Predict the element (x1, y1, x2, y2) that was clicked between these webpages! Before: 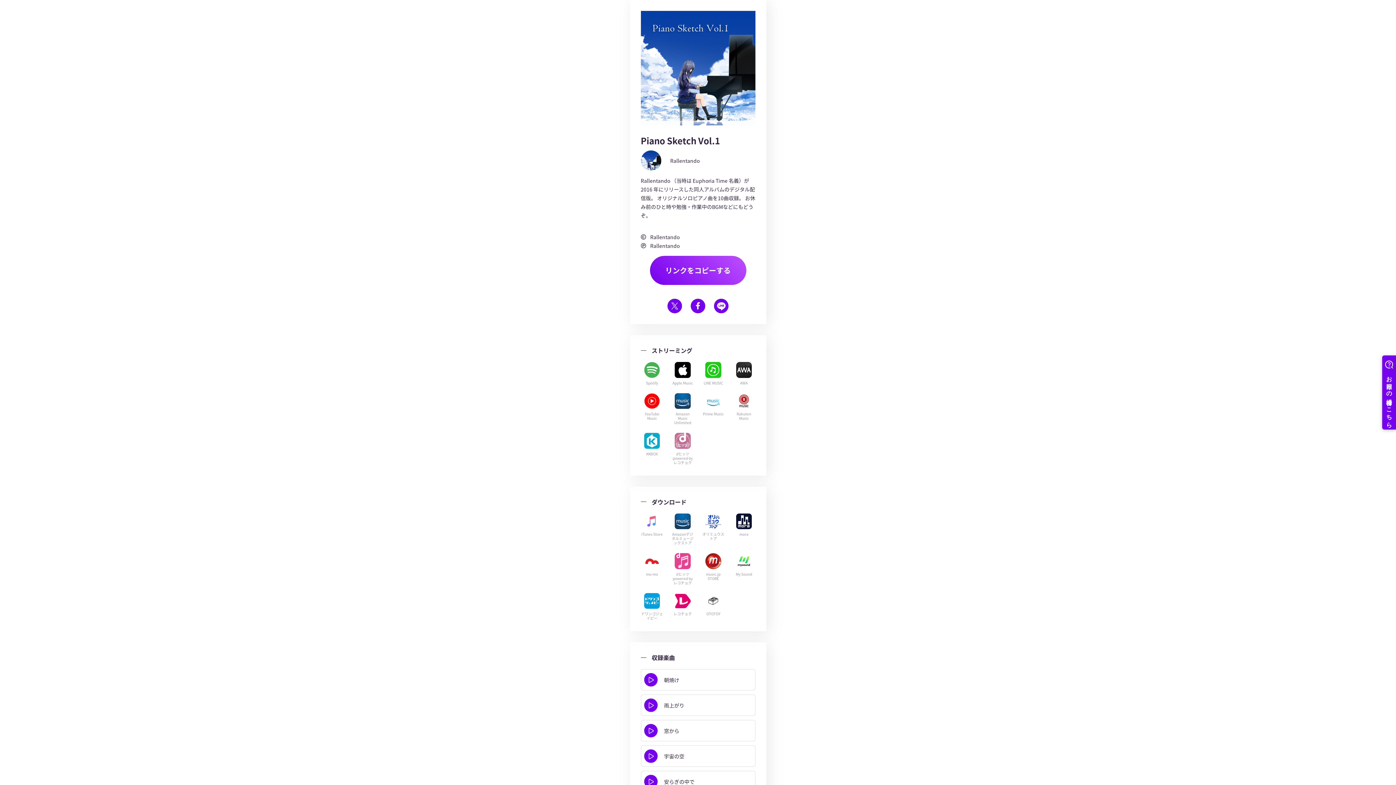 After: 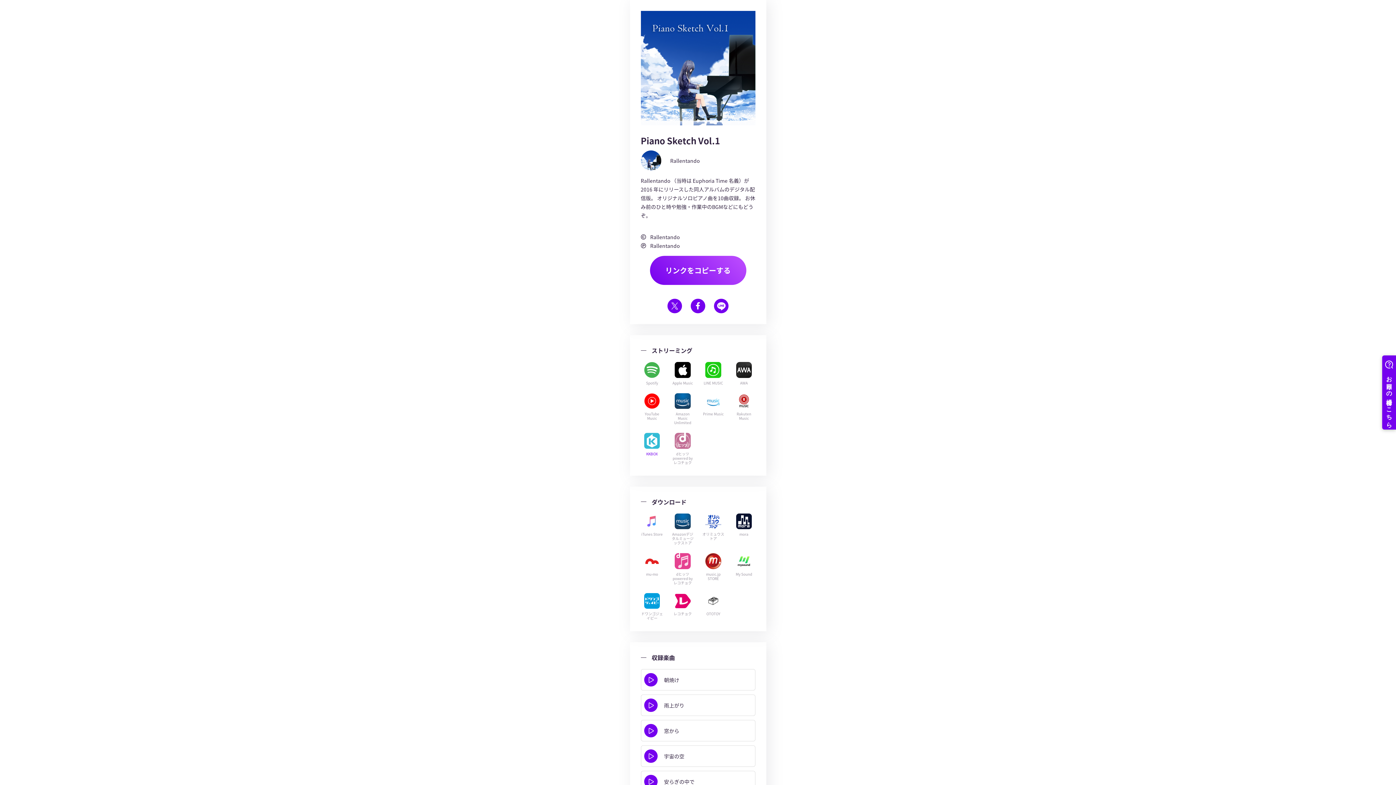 Action: label: KKBOX bbox: (640, 433, 663, 456)